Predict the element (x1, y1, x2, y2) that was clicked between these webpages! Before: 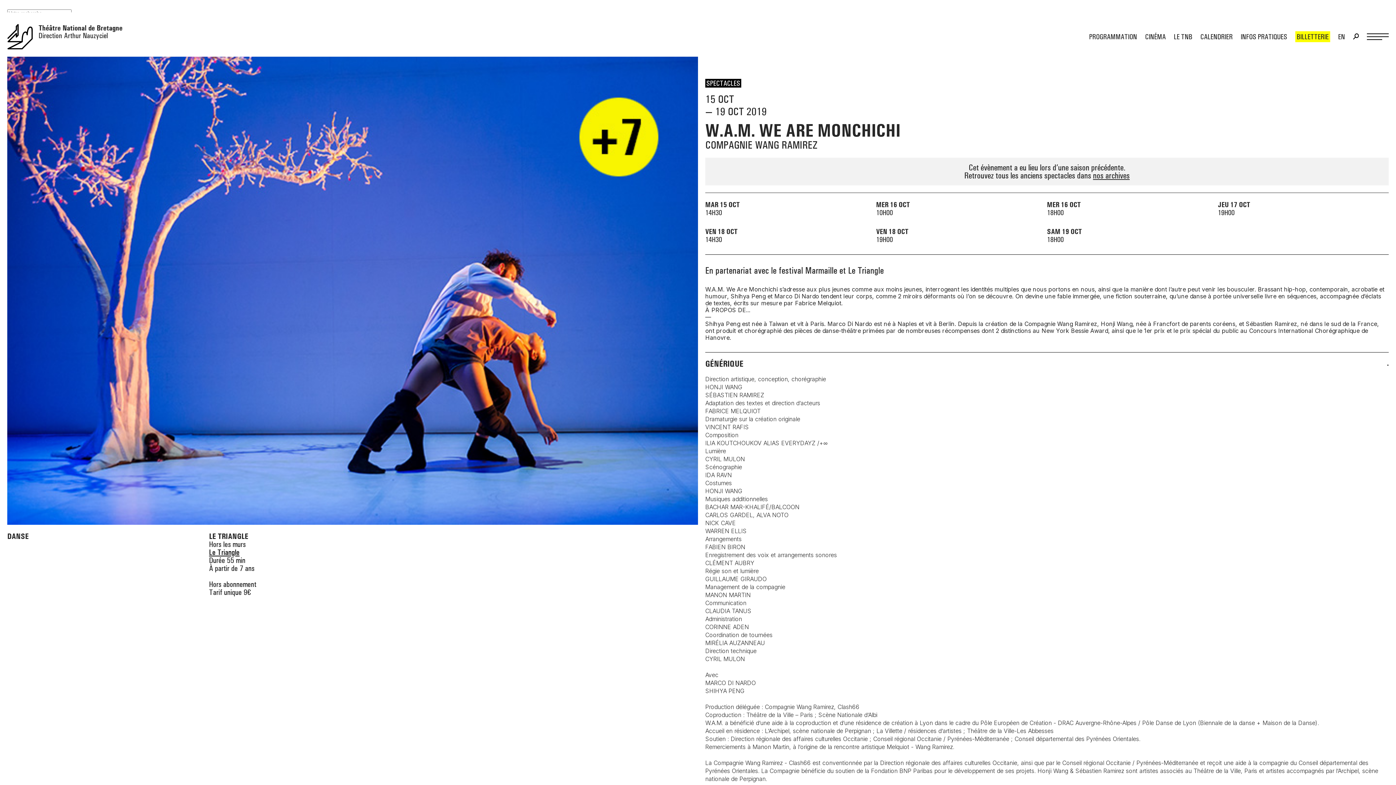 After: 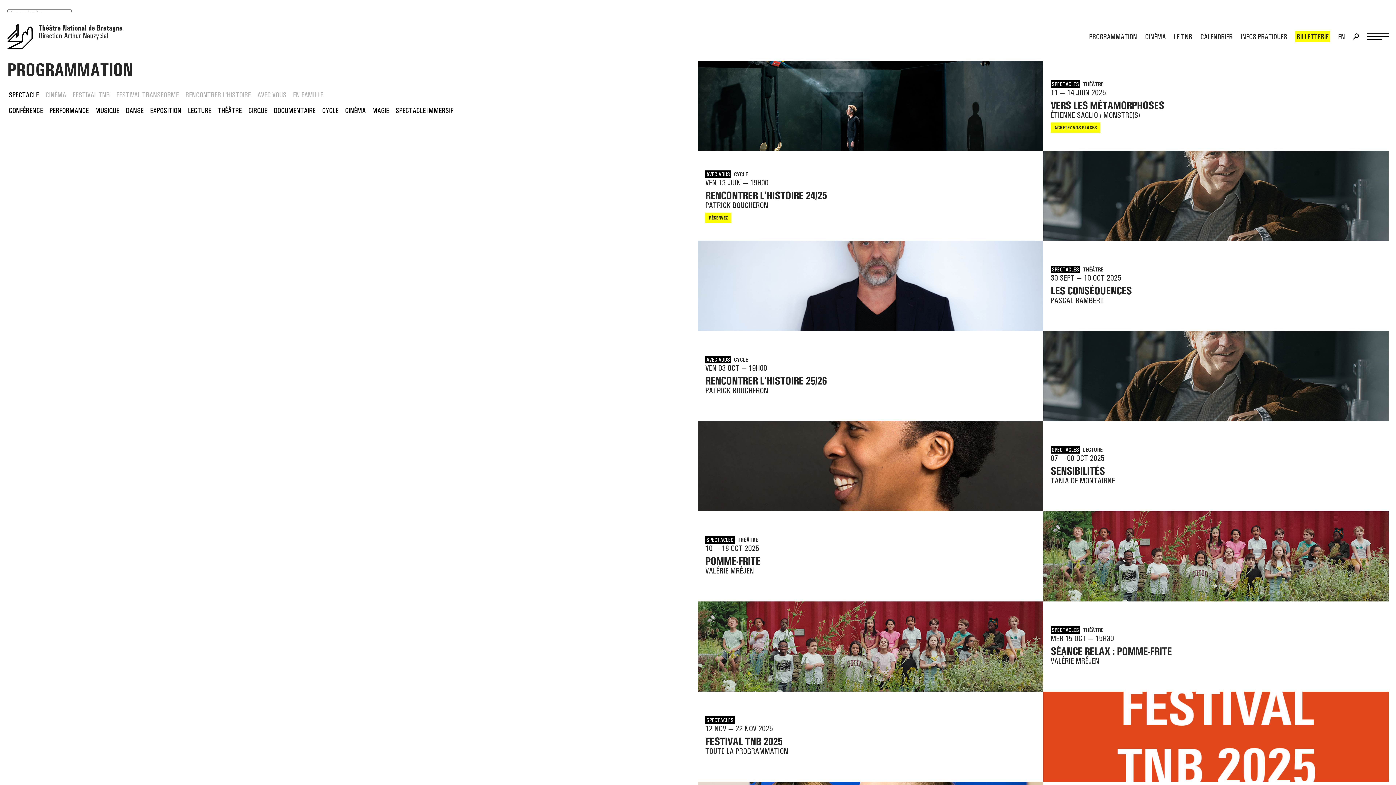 Action: label: nos archives bbox: (1093, 170, 1130, 180)